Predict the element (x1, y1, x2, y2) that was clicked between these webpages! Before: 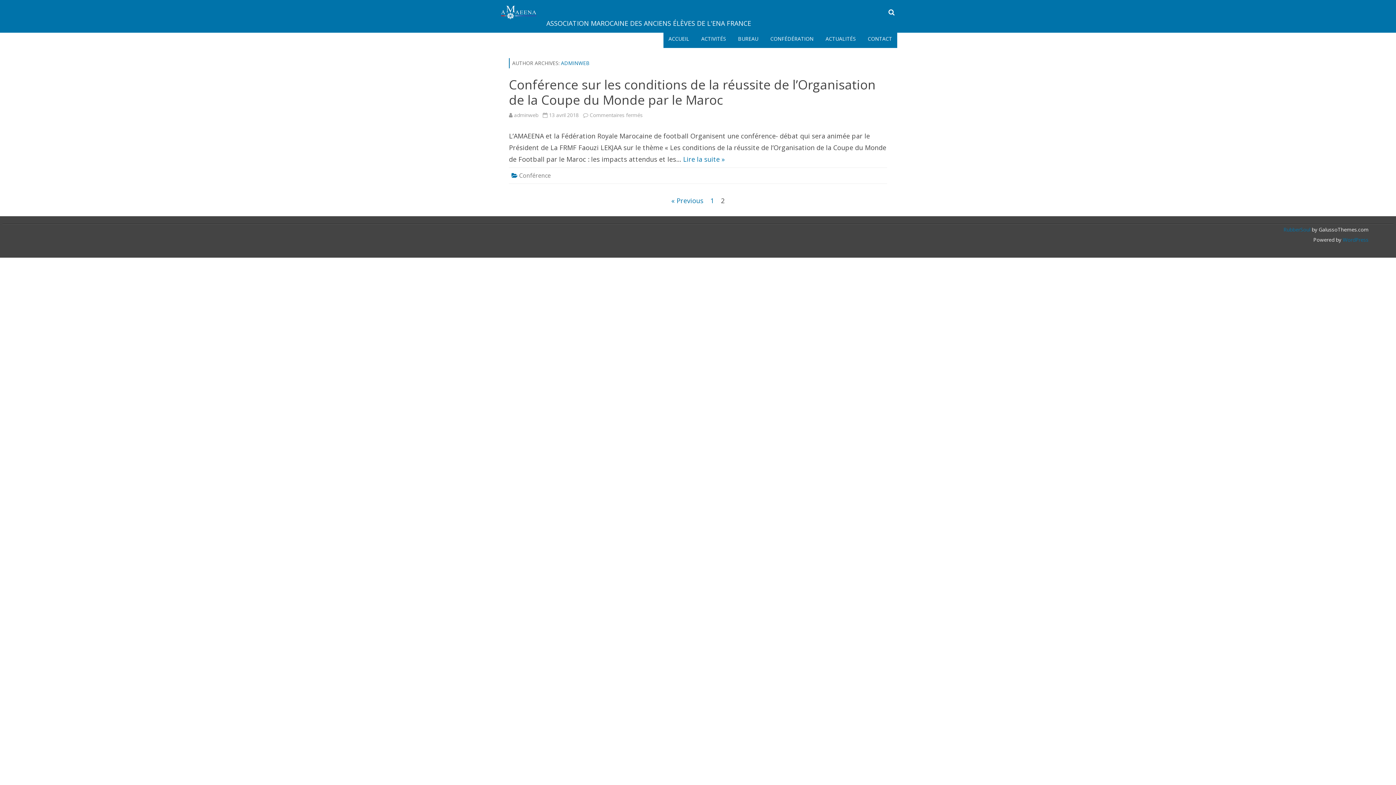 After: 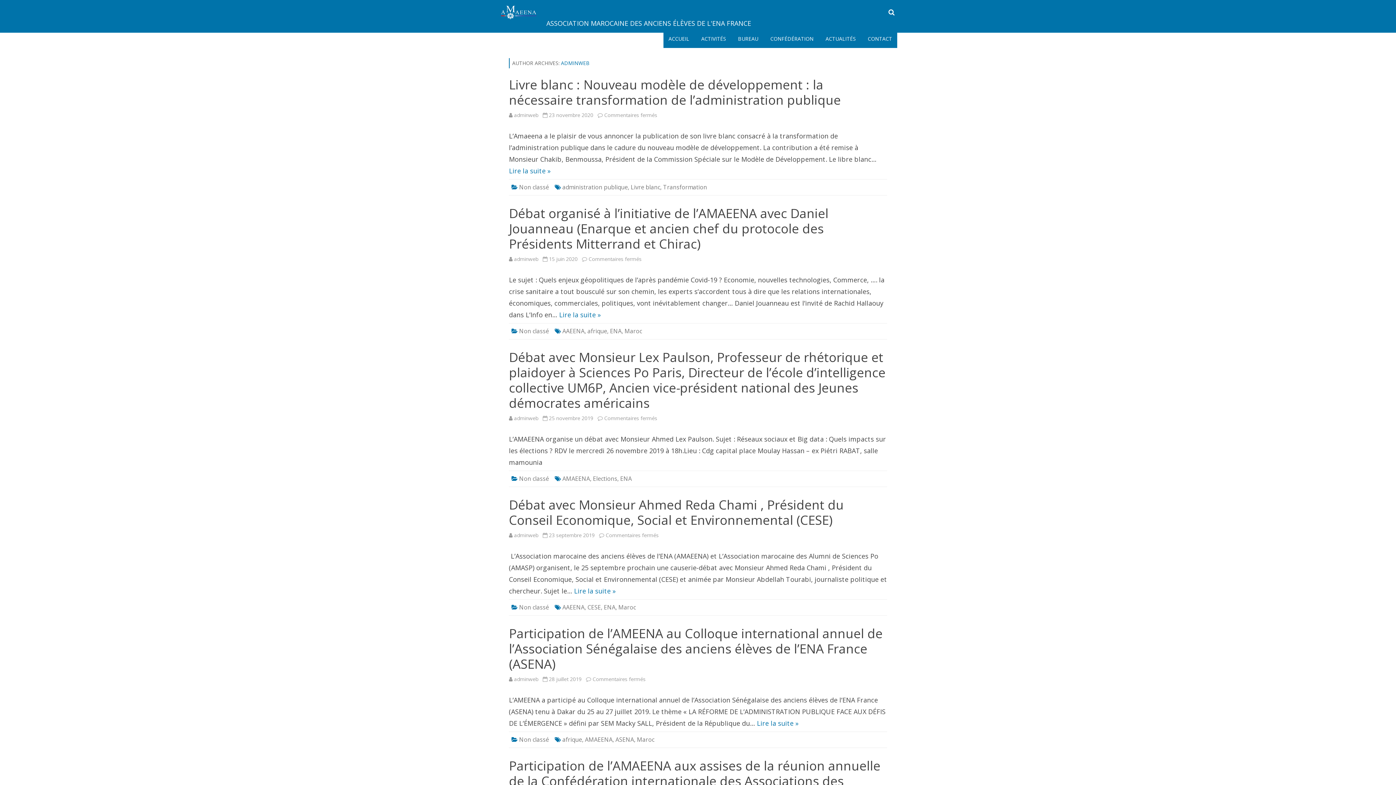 Action: bbox: (514, 111, 538, 118) label: adminweb